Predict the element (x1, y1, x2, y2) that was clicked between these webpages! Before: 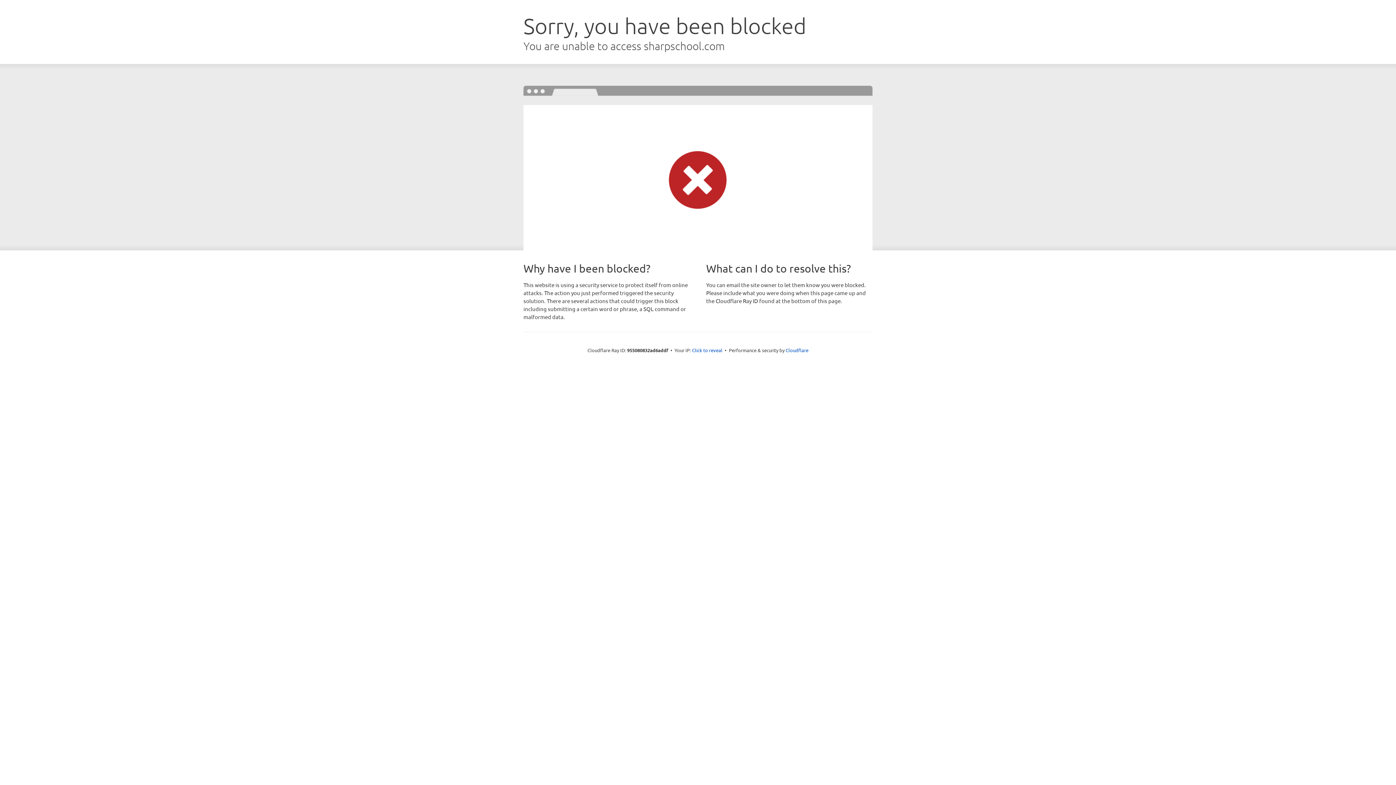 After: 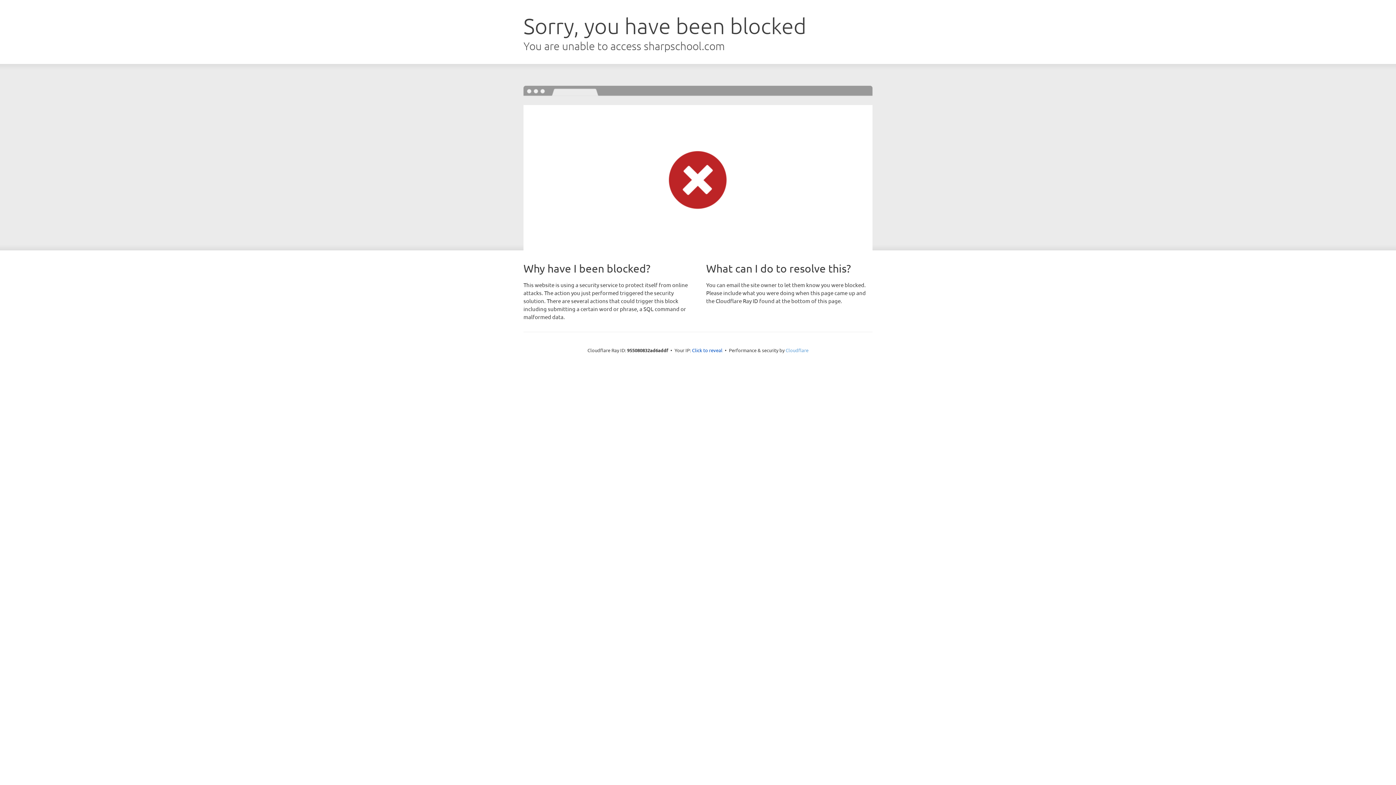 Action: label: Cloudflare bbox: (785, 347, 808, 353)